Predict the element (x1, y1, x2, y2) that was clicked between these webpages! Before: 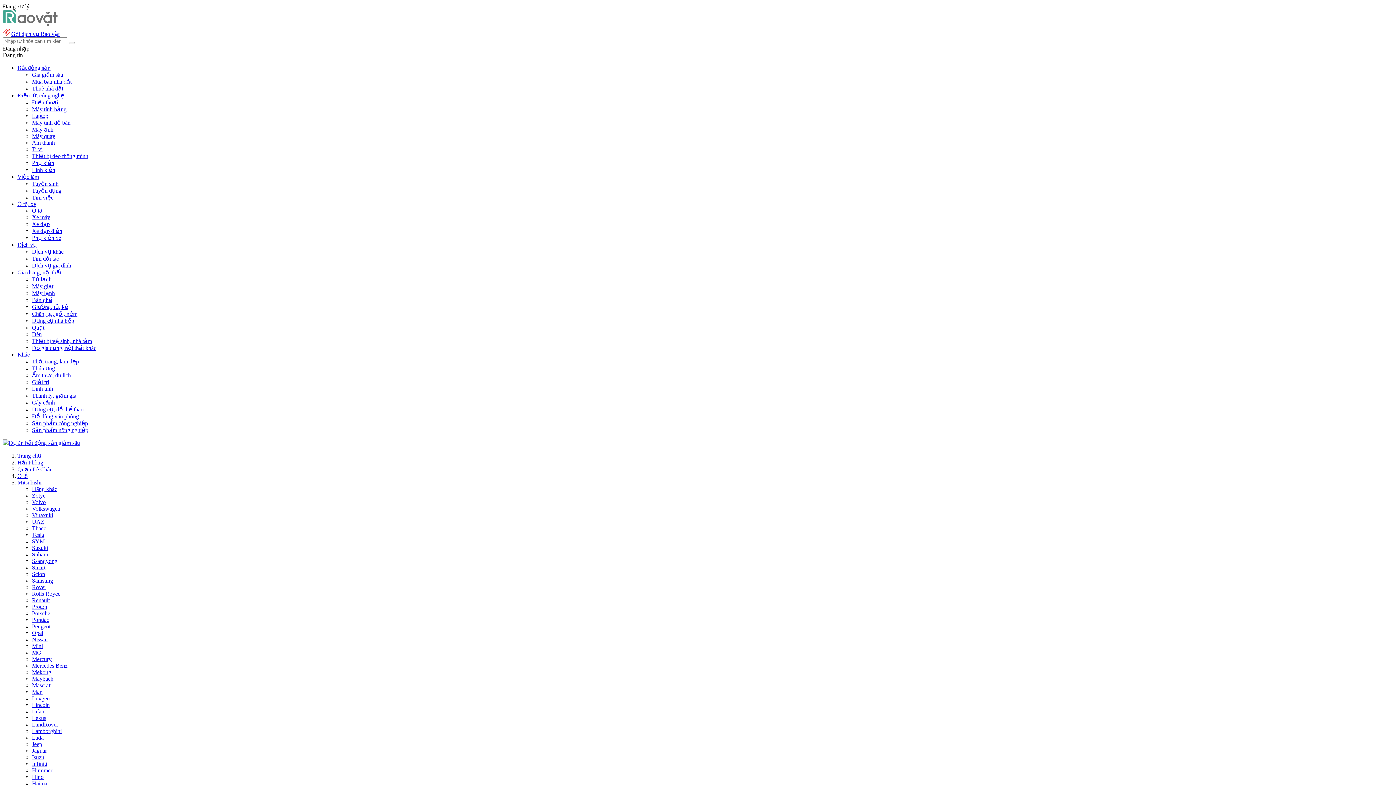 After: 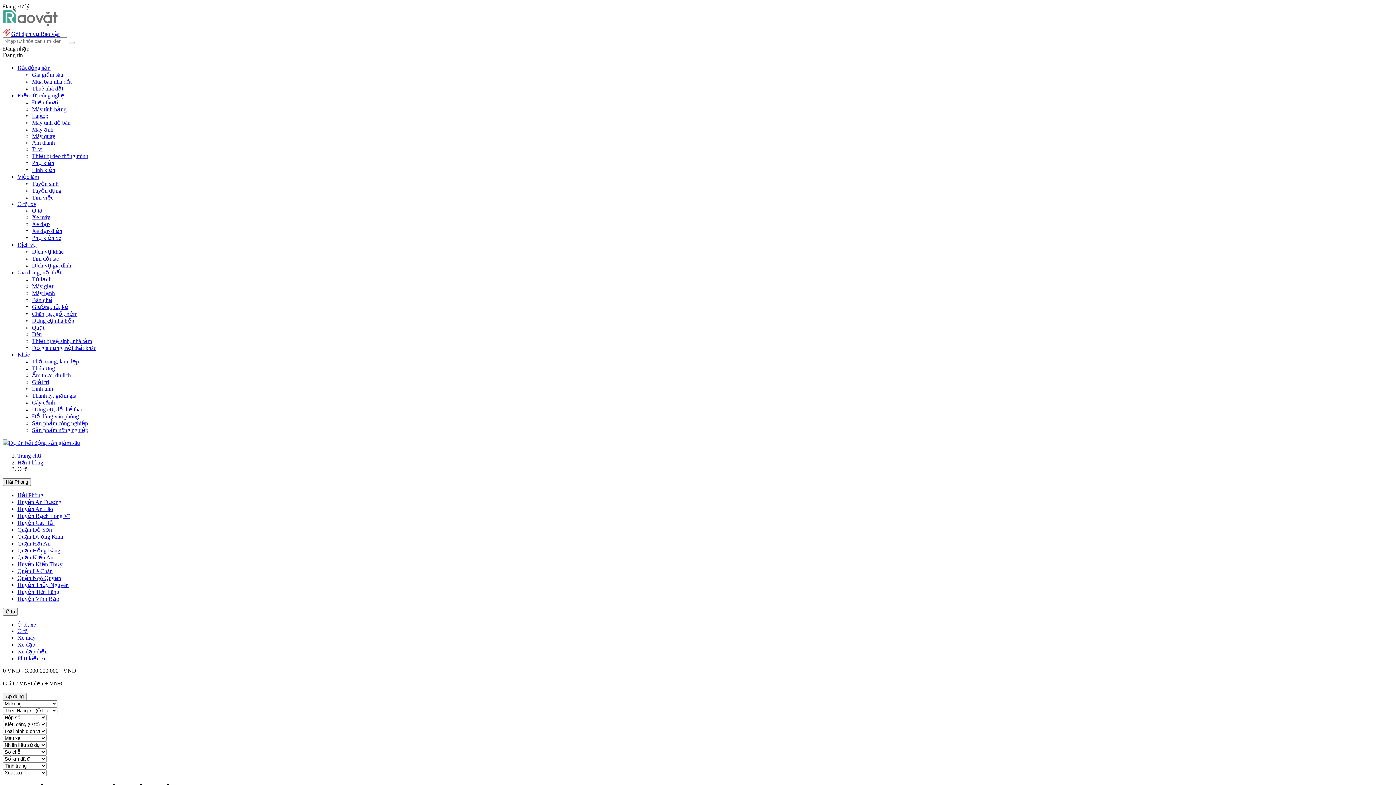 Action: label: Mekong bbox: (32, 669, 51, 675)